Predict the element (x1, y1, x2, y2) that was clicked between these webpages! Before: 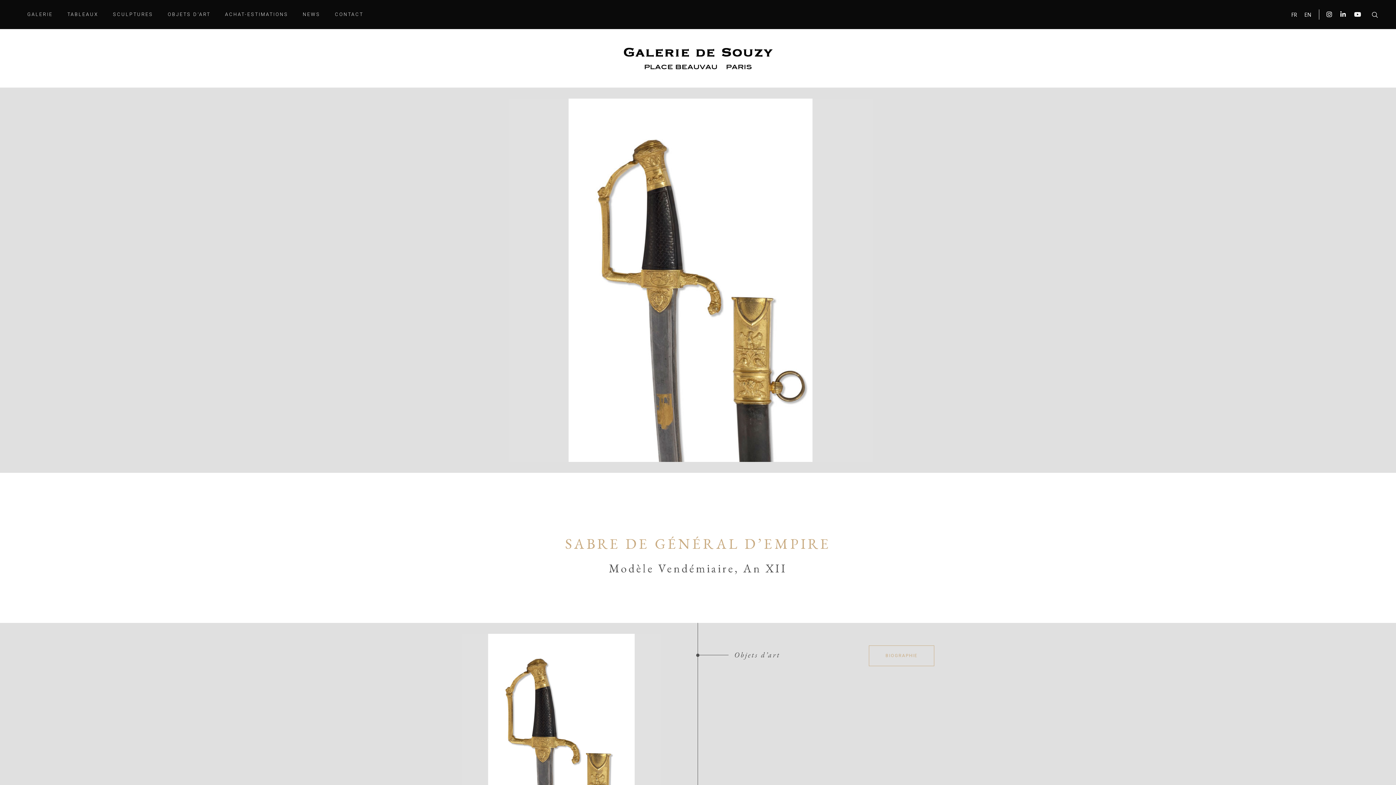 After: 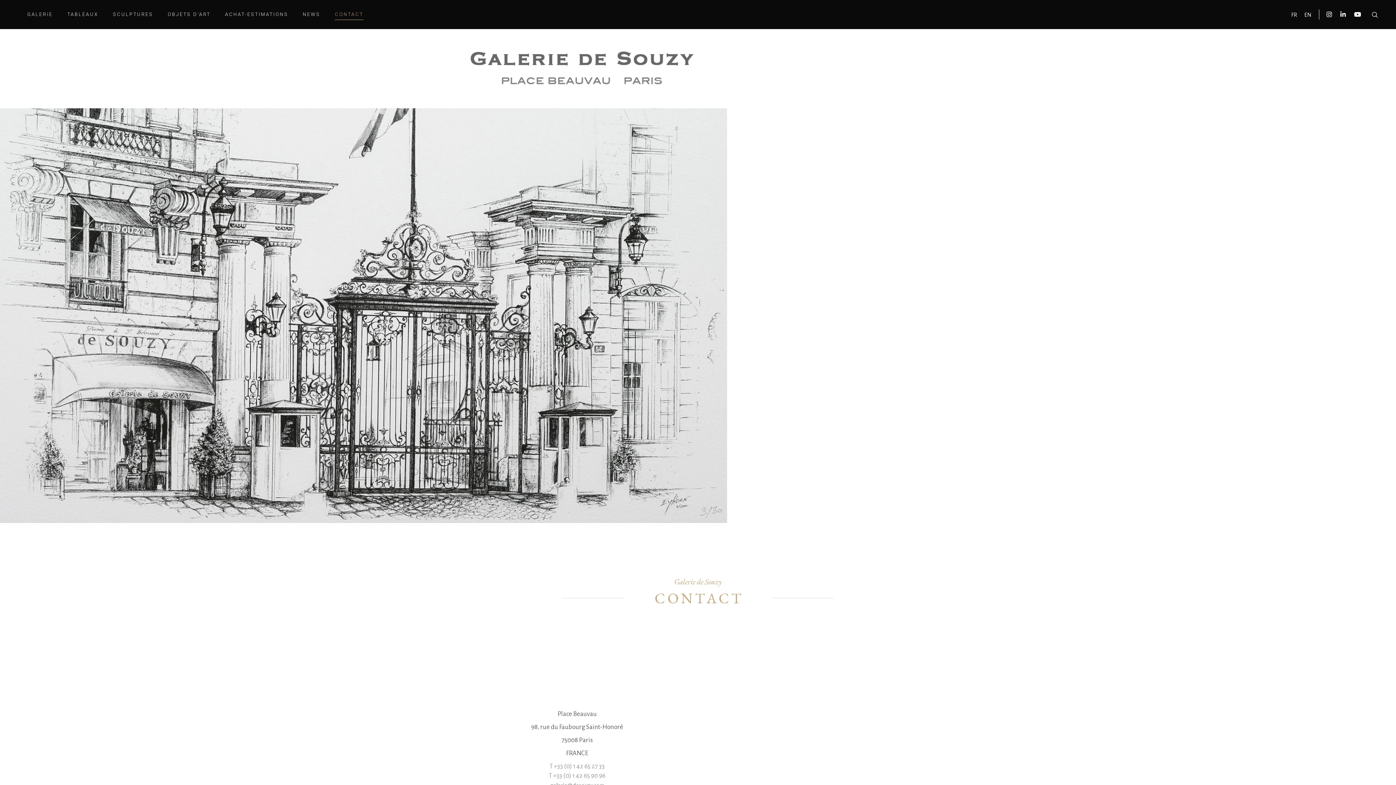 Action: label: CONTACT bbox: (327, 9, 370, 20)